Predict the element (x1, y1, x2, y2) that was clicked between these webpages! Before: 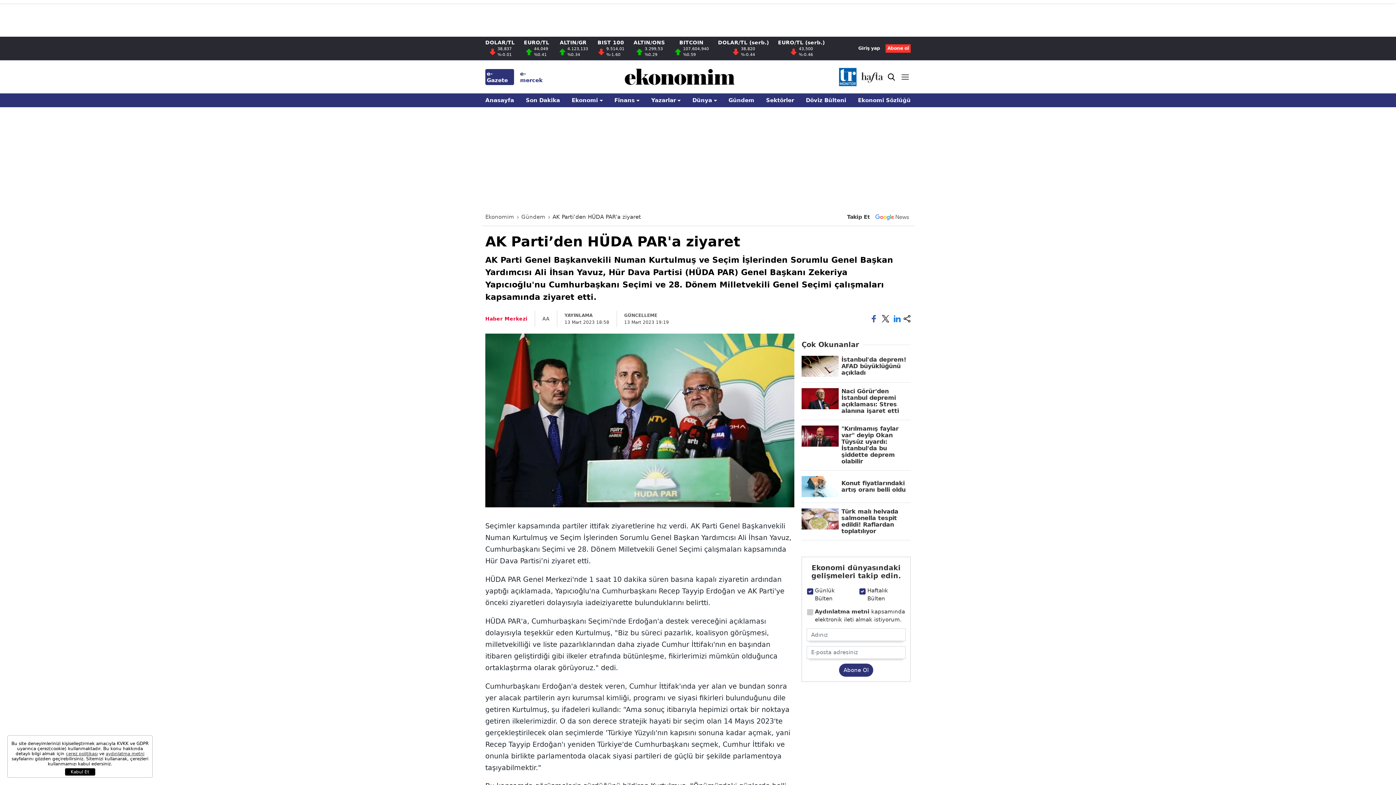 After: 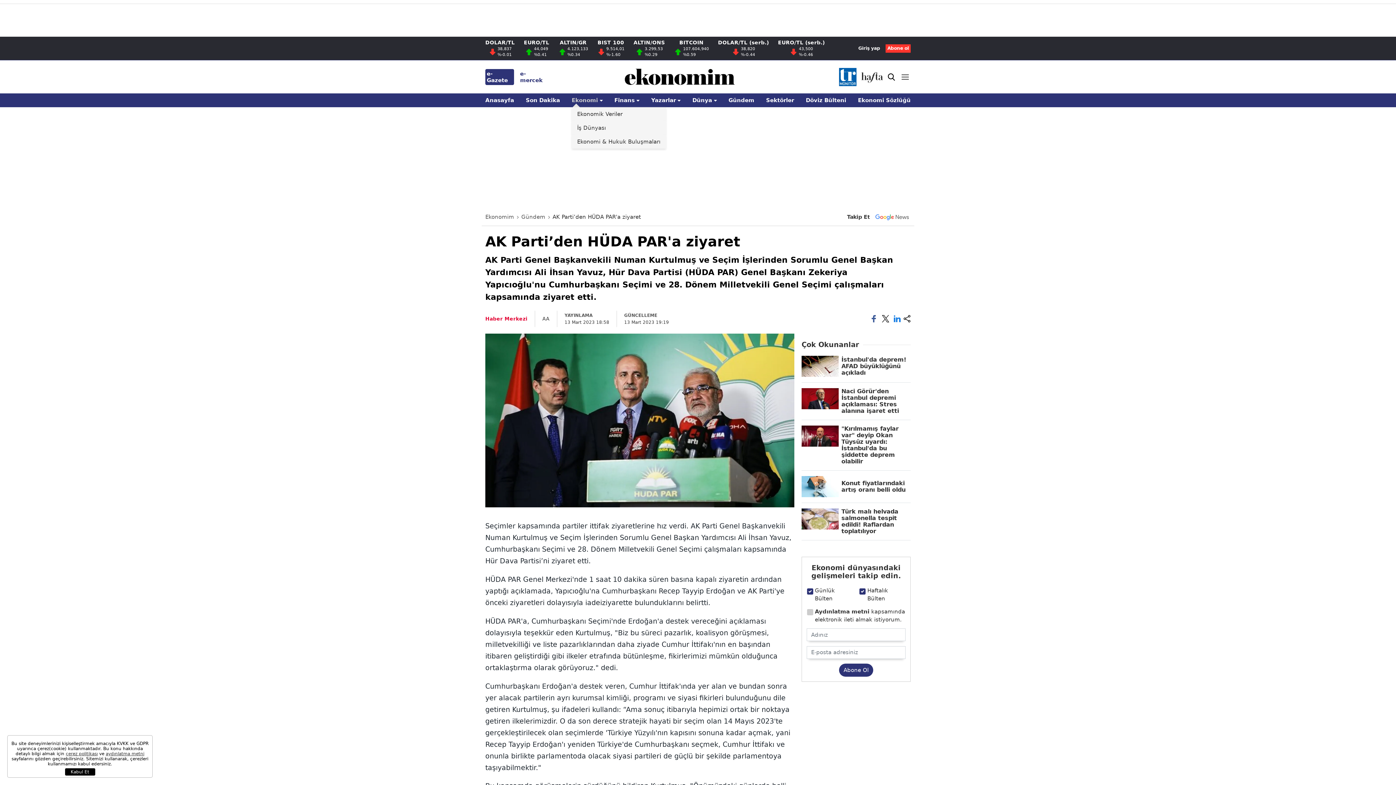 Action: label: Ekonomi bbox: (571, 97, 598, 103)